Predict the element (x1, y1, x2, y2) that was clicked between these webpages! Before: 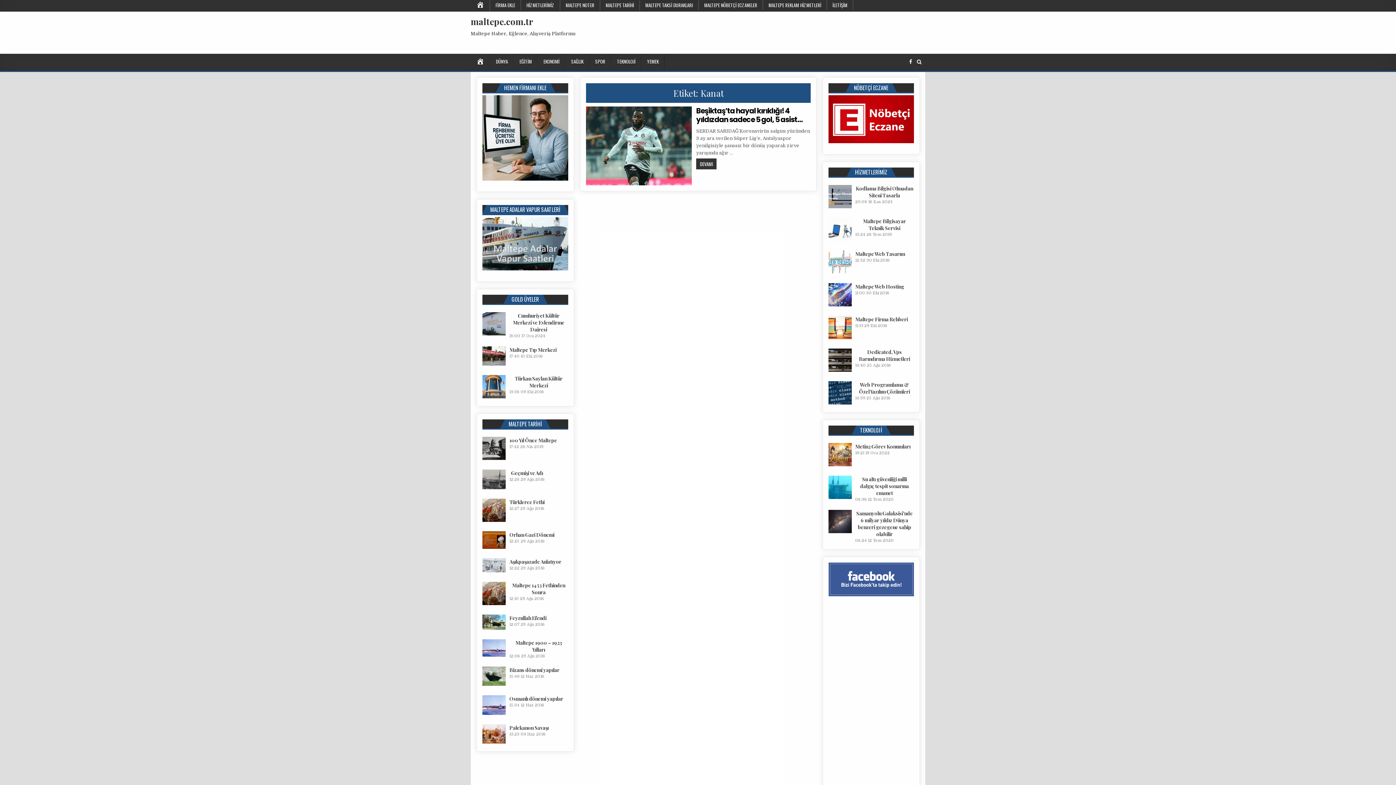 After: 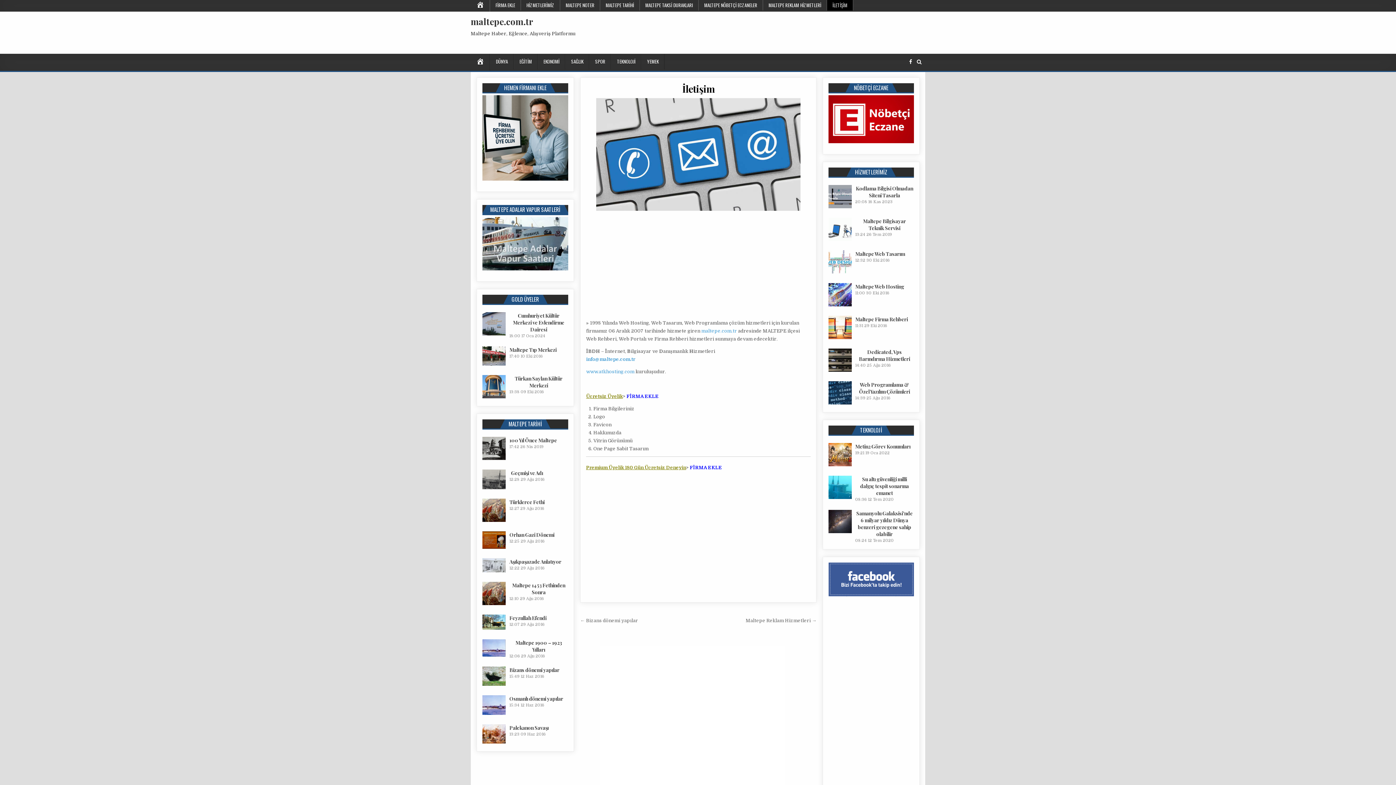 Action: bbox: (827, 0, 853, 10) label: İLETİŞİM